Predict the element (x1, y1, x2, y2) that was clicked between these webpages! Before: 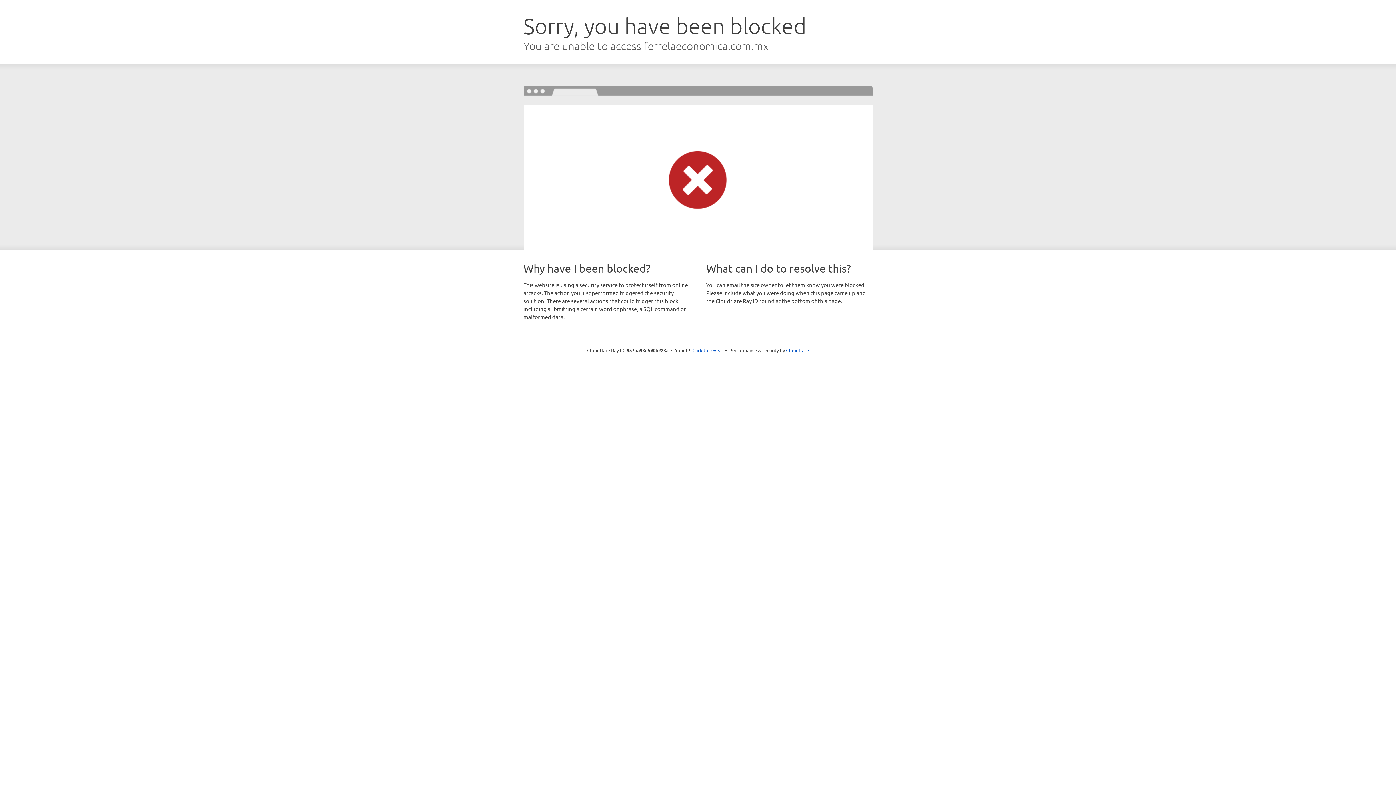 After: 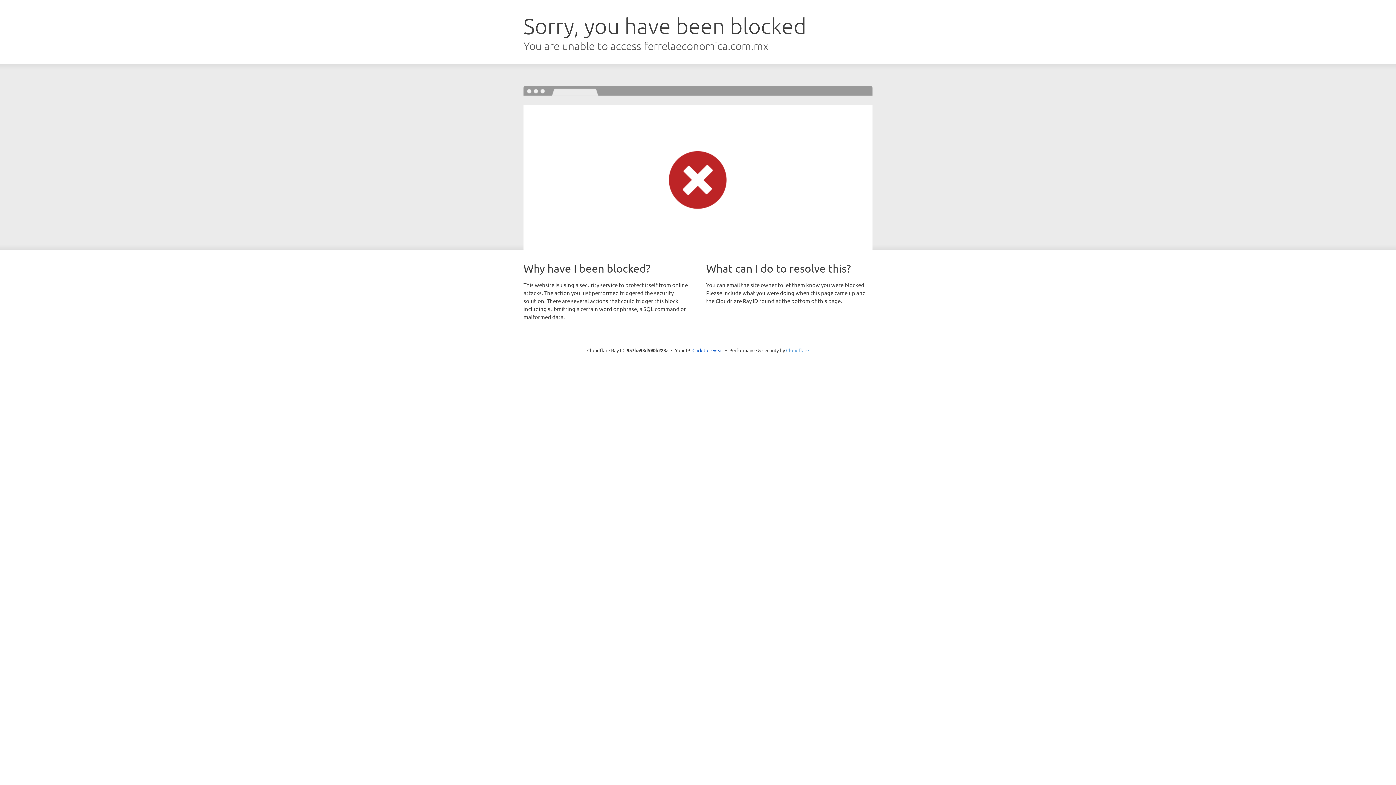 Action: label: Cloudflare bbox: (786, 347, 809, 353)